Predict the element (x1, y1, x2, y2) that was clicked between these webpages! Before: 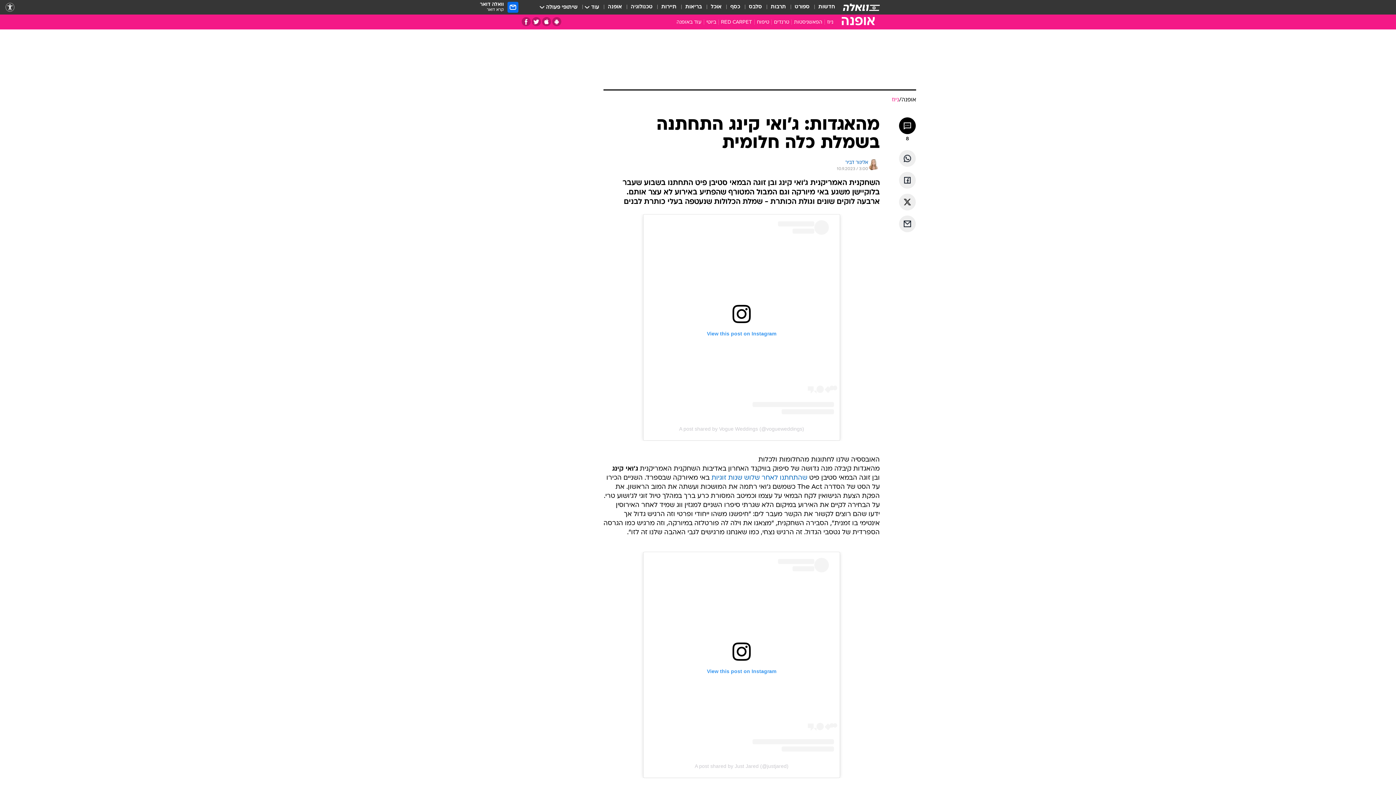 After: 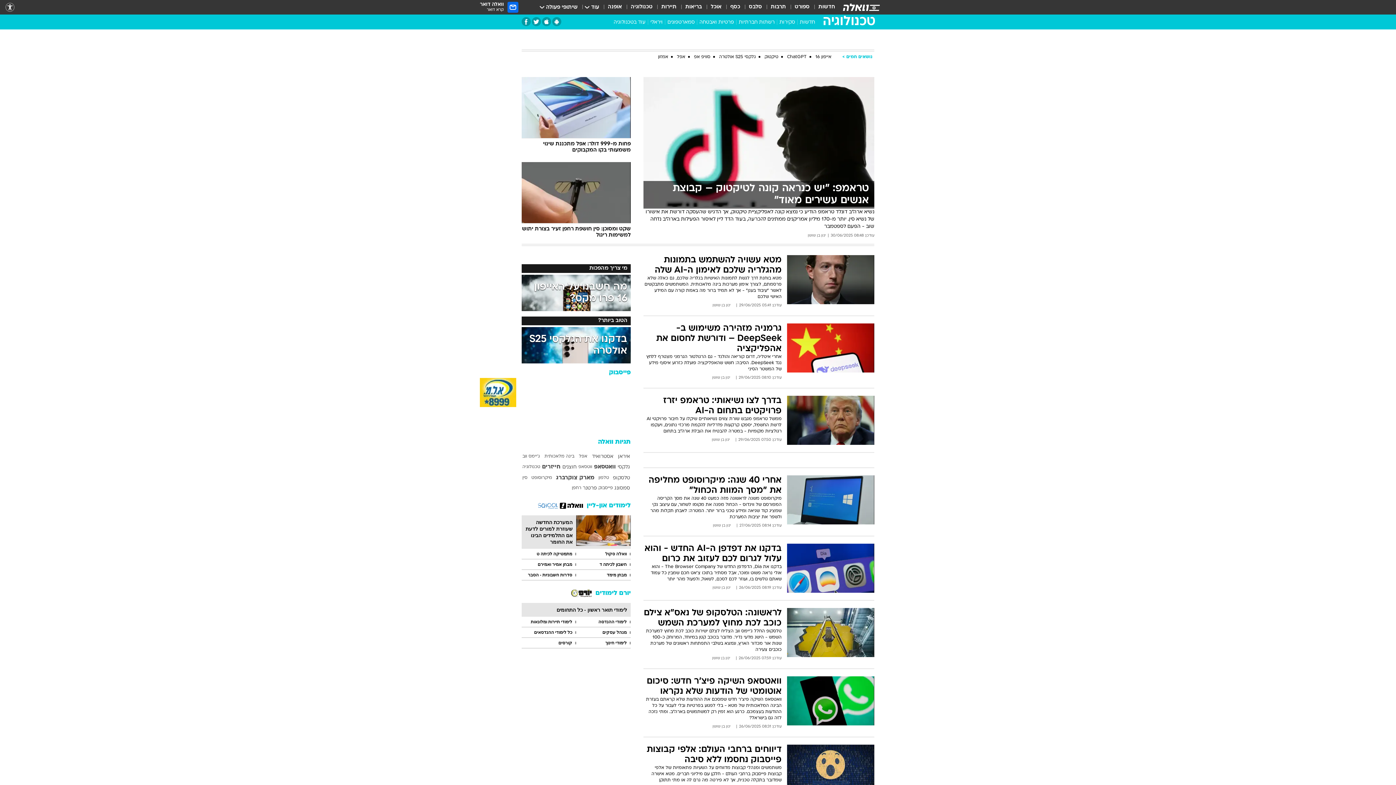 Action: bbox: (630, 3, 652, 11) label: טכנולוגיה